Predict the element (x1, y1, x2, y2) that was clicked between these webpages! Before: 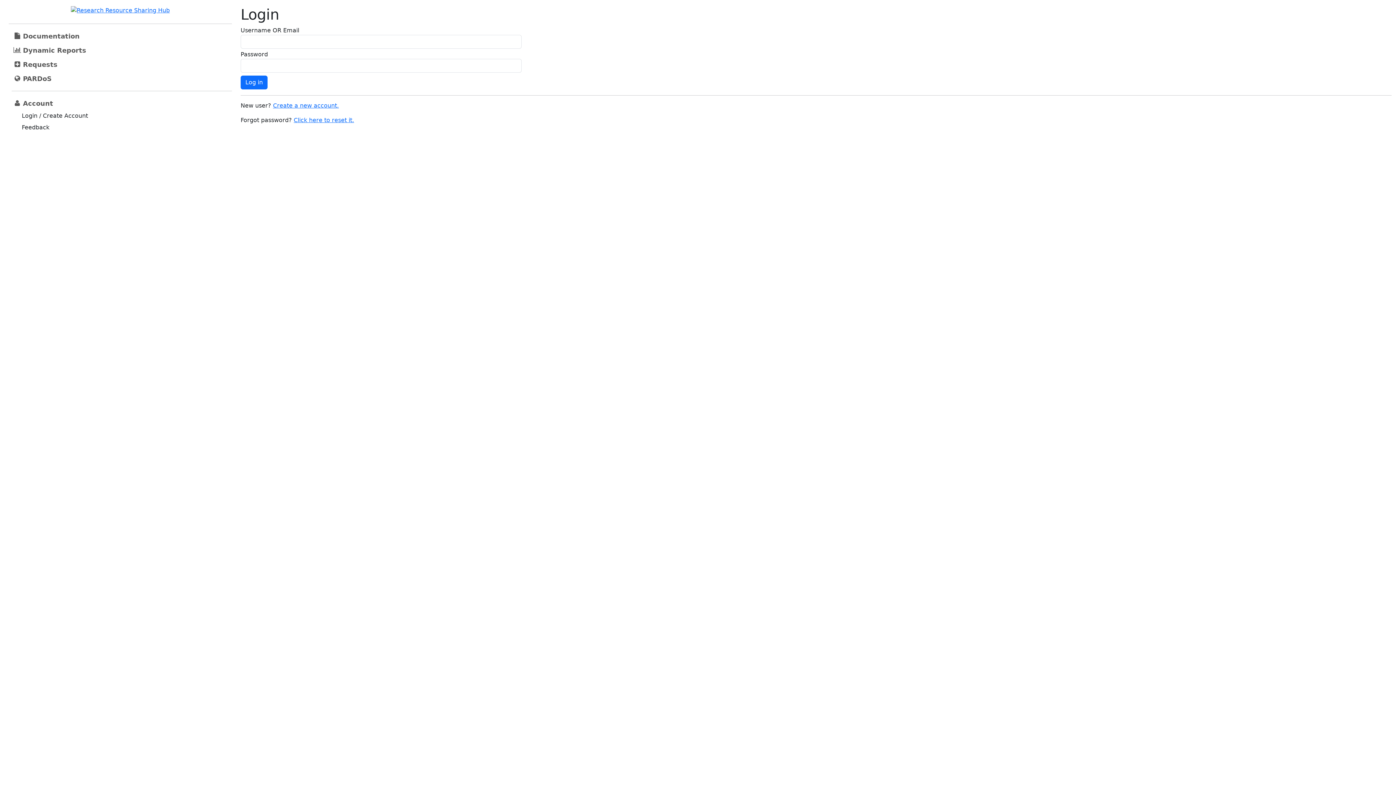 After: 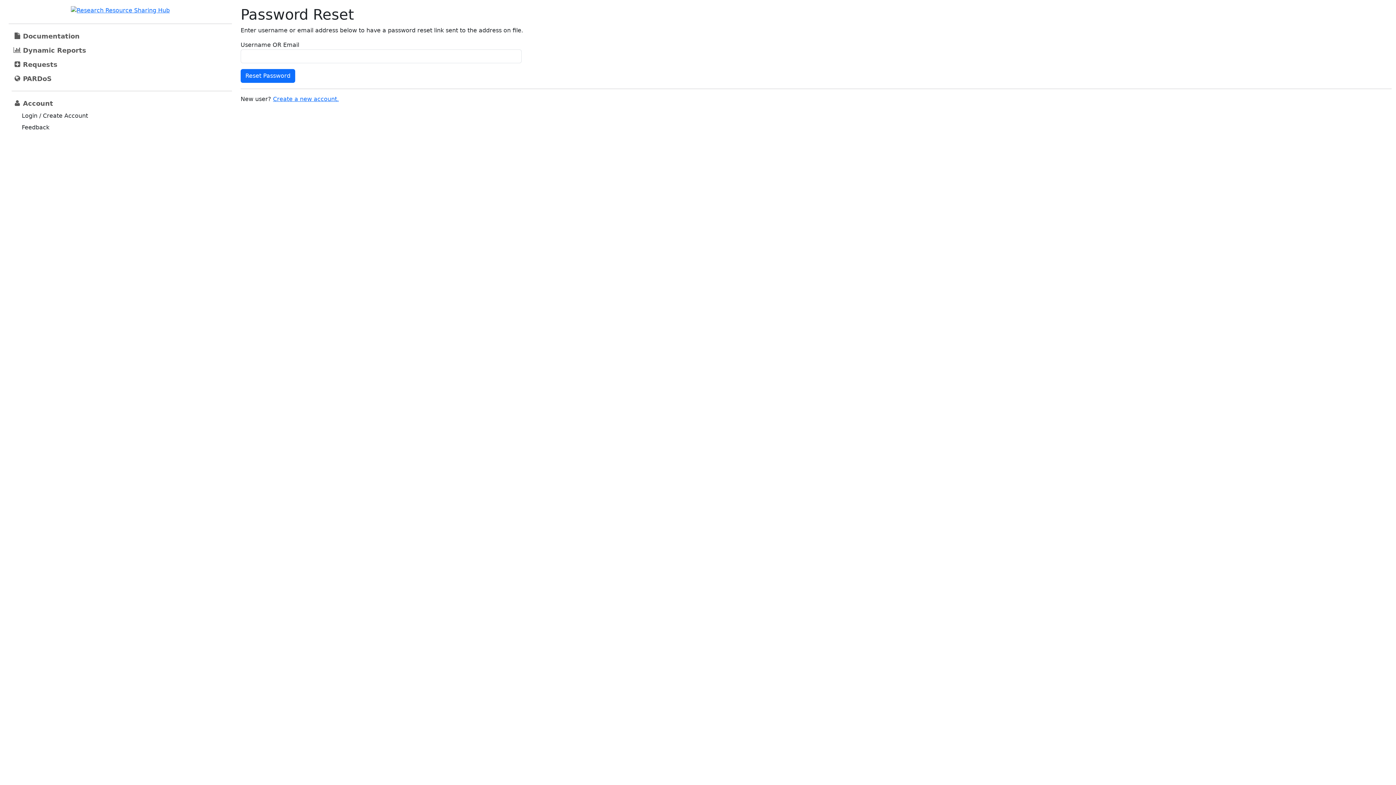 Action: label: Click here to reset it. bbox: (293, 116, 354, 123)